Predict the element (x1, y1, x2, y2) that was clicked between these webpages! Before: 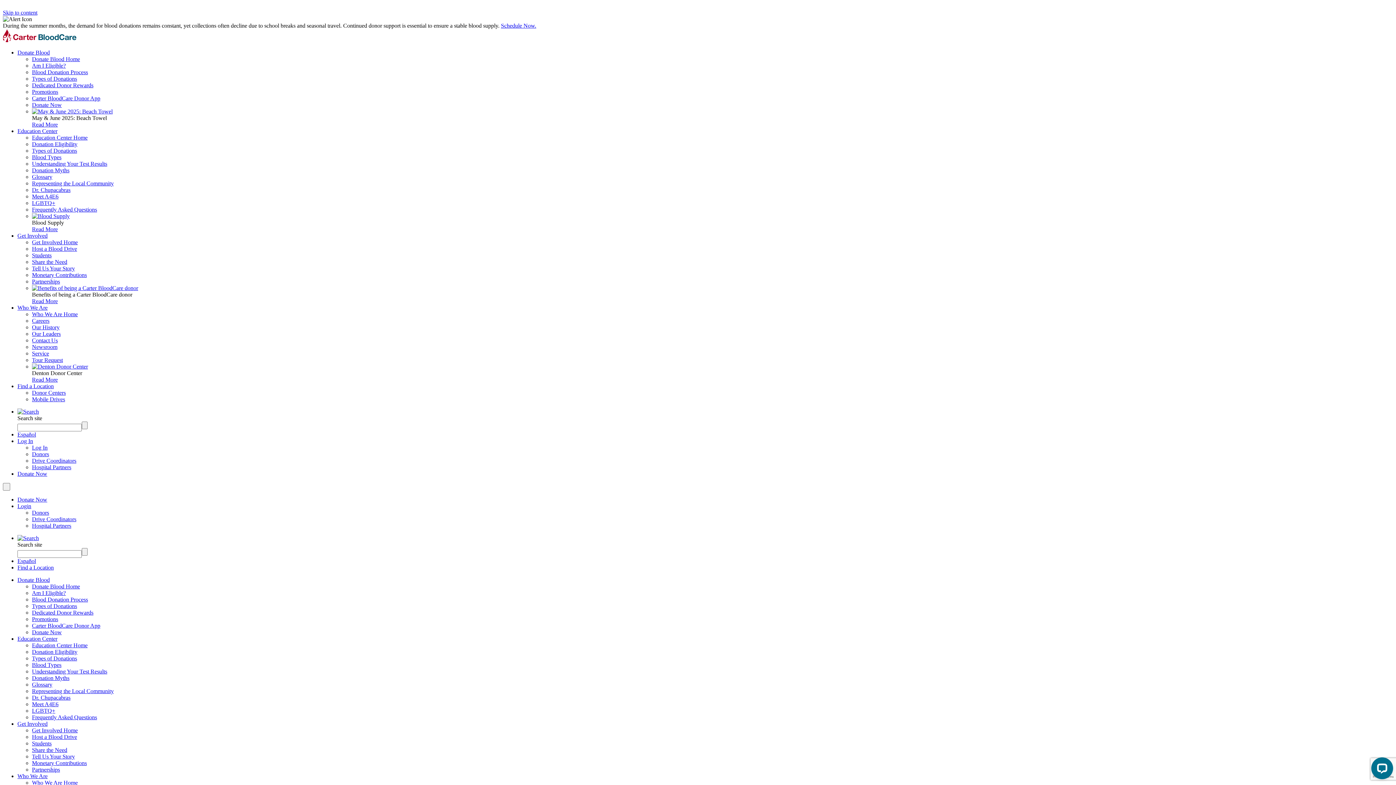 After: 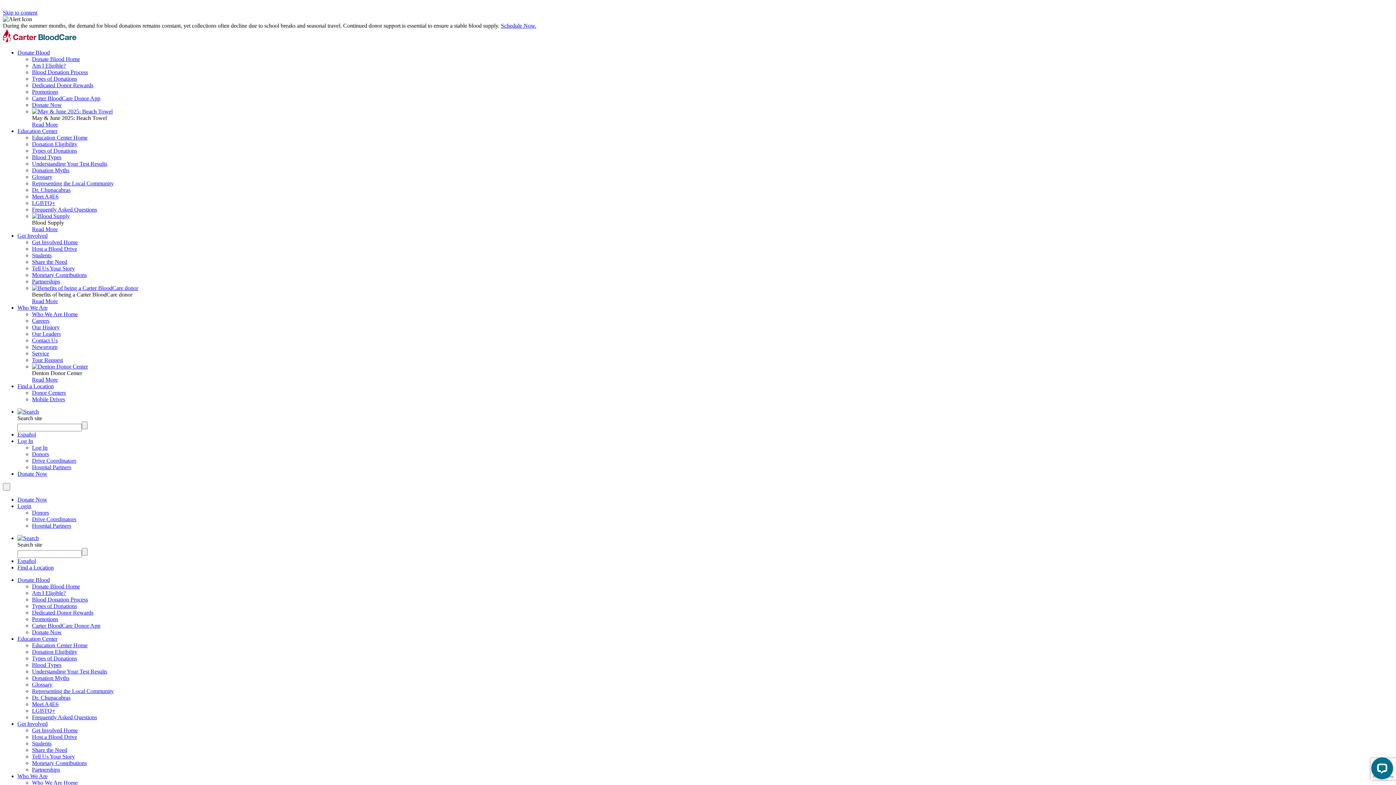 Action: bbox: (32, 298, 57, 304) label: Menu - Read more about Benefits of being a Carter BloodCare donor